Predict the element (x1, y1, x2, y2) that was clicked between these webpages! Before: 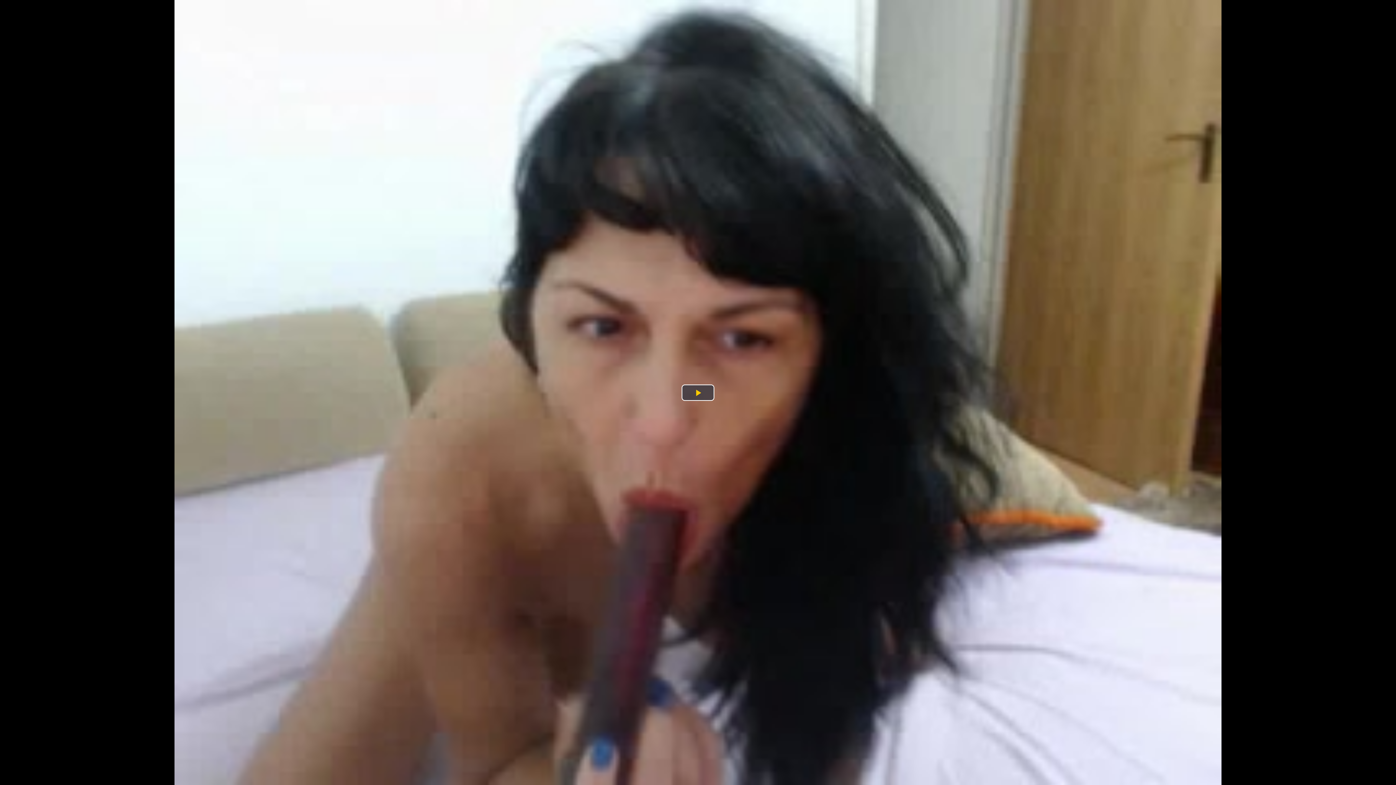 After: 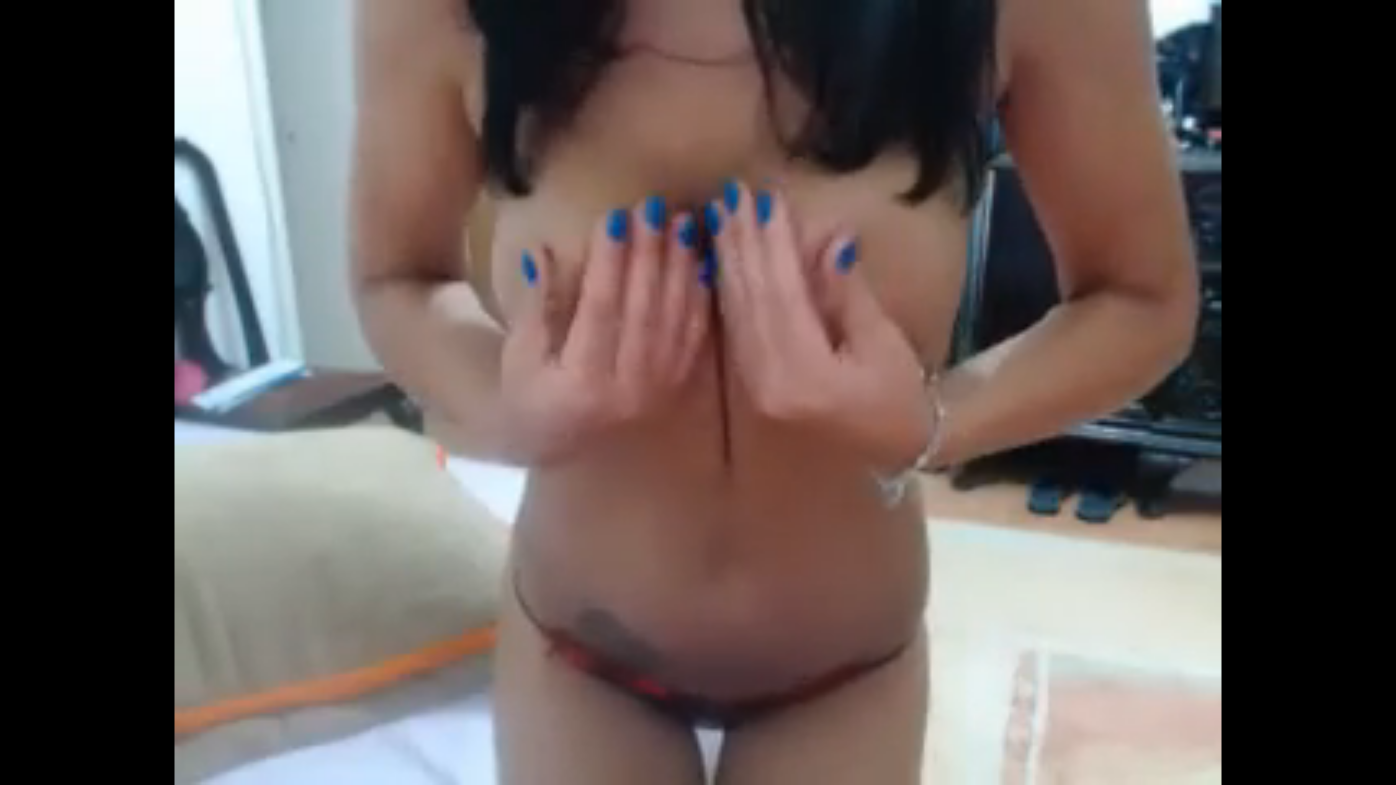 Action: bbox: (681, 384, 714, 400) label: Play Video